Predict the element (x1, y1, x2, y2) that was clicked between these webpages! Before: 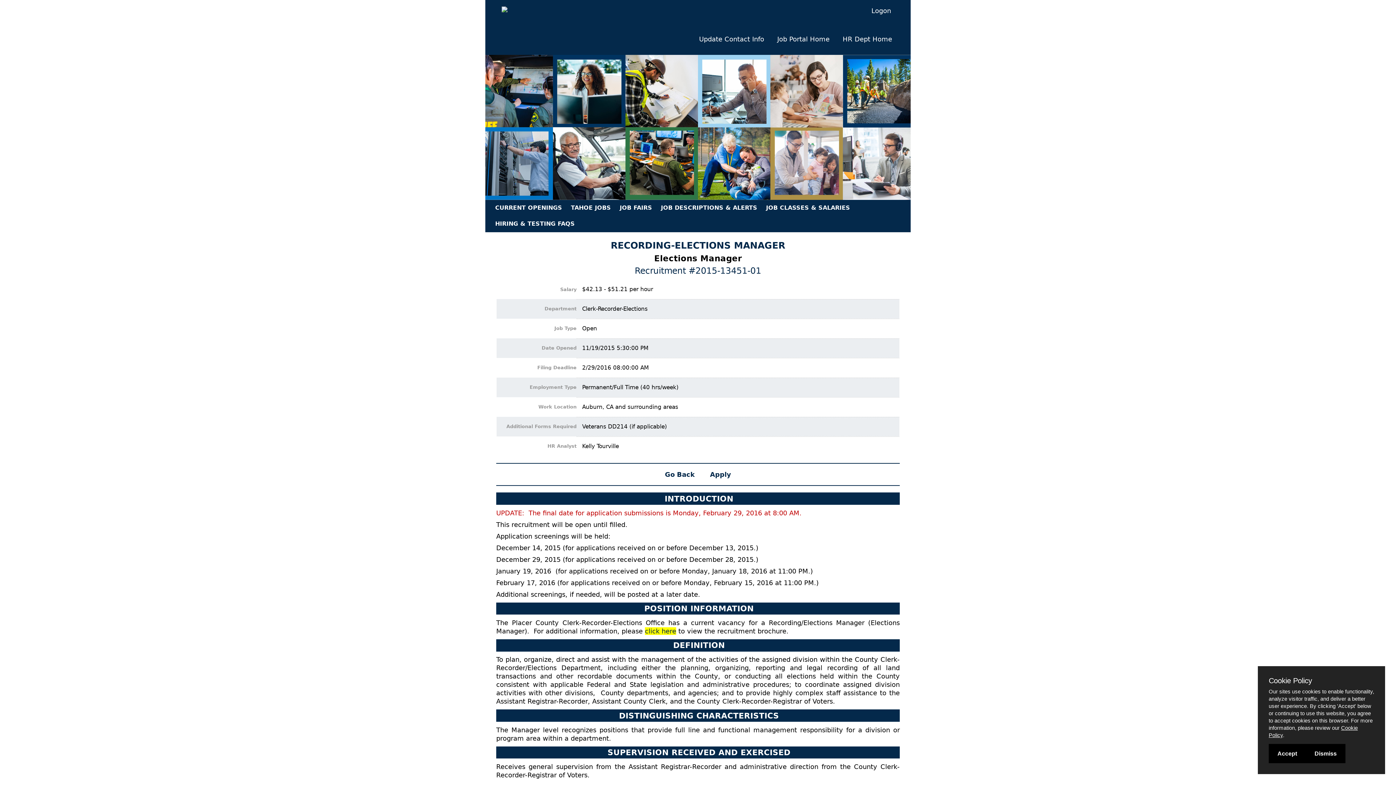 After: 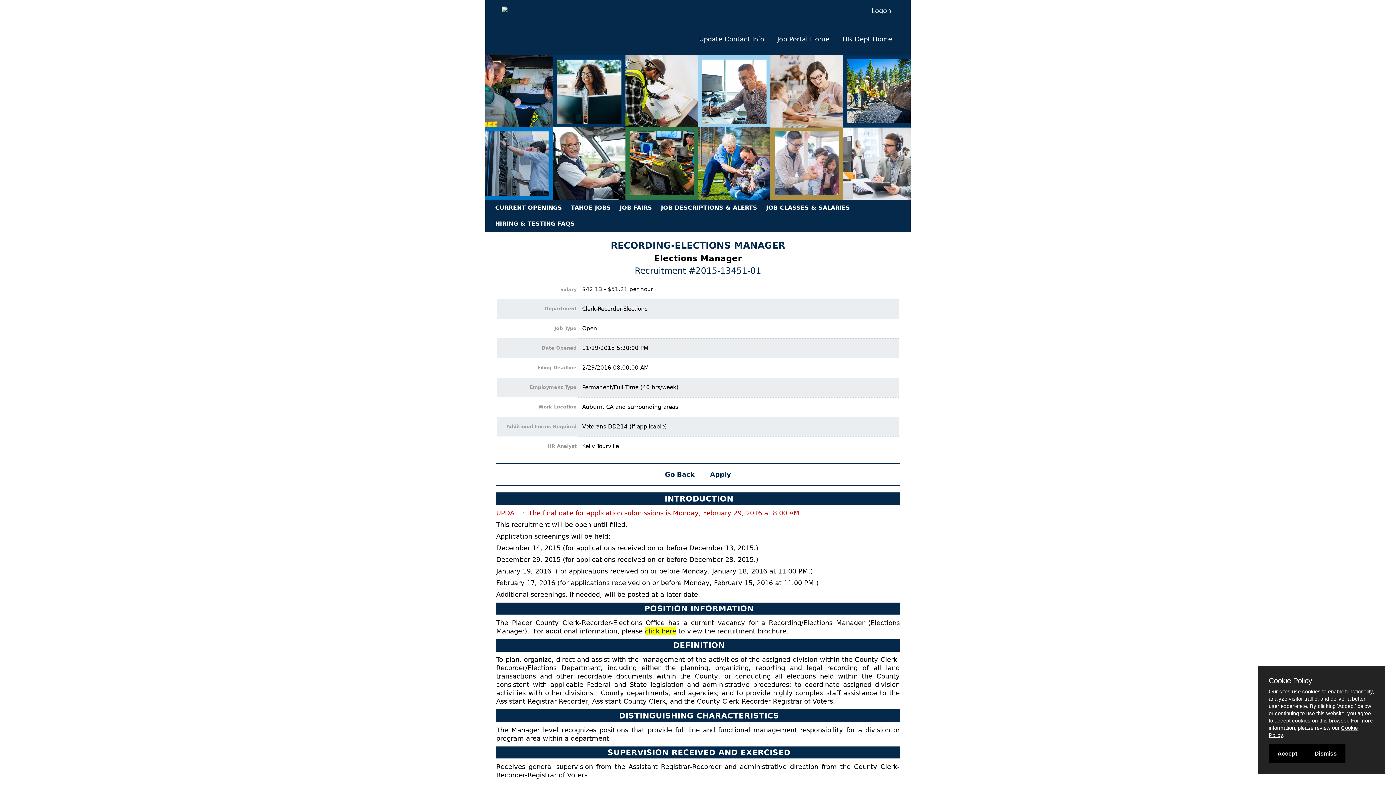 Action: label: click here bbox: (645, 627, 676, 635)